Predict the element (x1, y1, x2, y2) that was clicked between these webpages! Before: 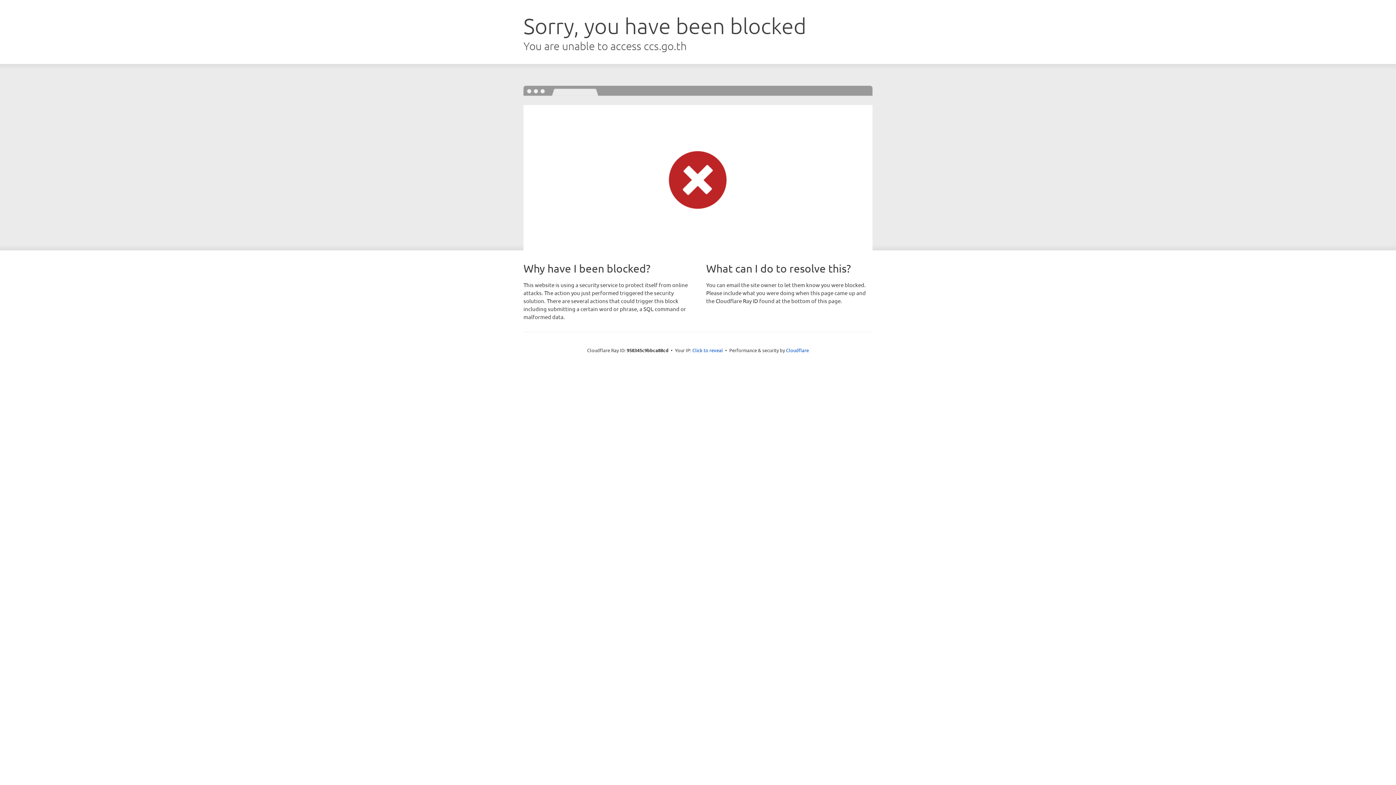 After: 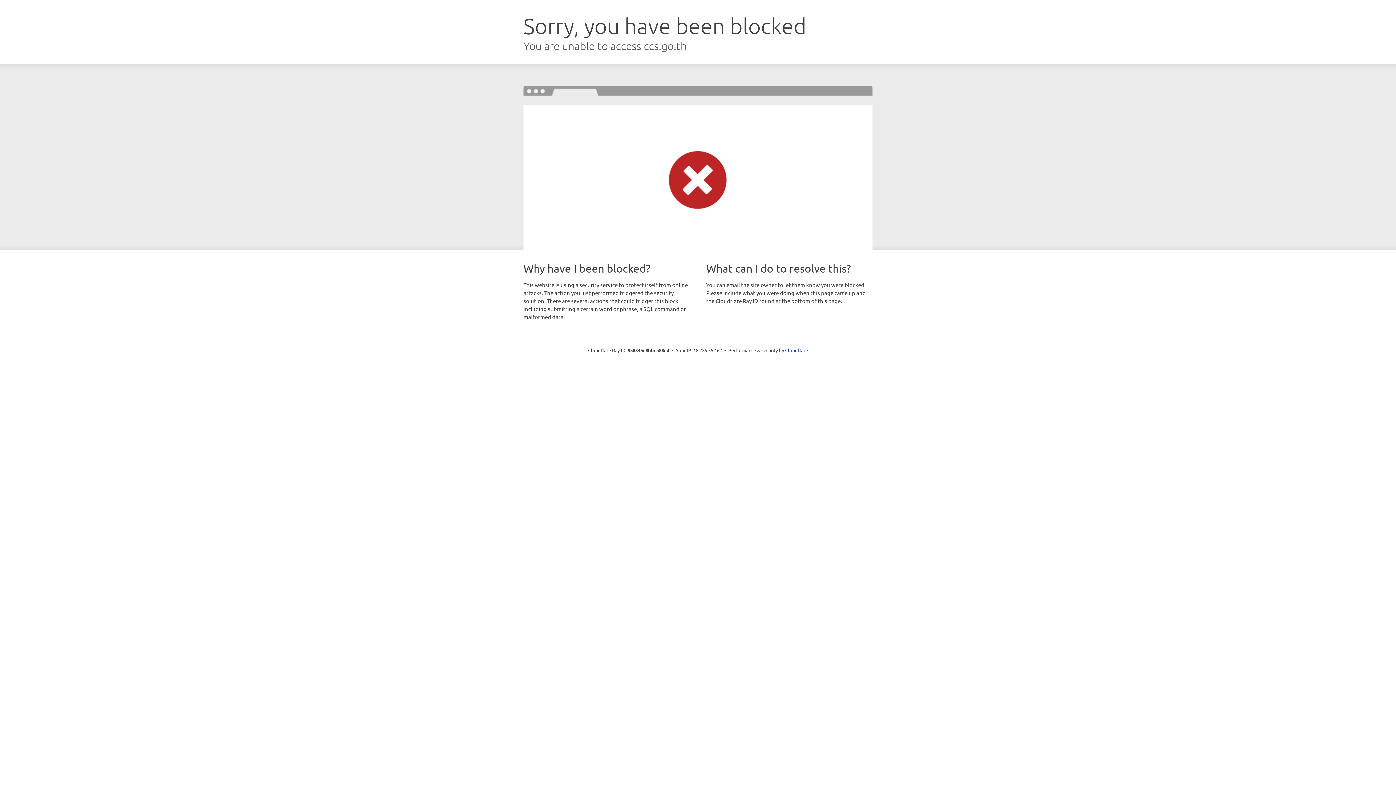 Action: label: Click to reveal bbox: (692, 346, 723, 353)